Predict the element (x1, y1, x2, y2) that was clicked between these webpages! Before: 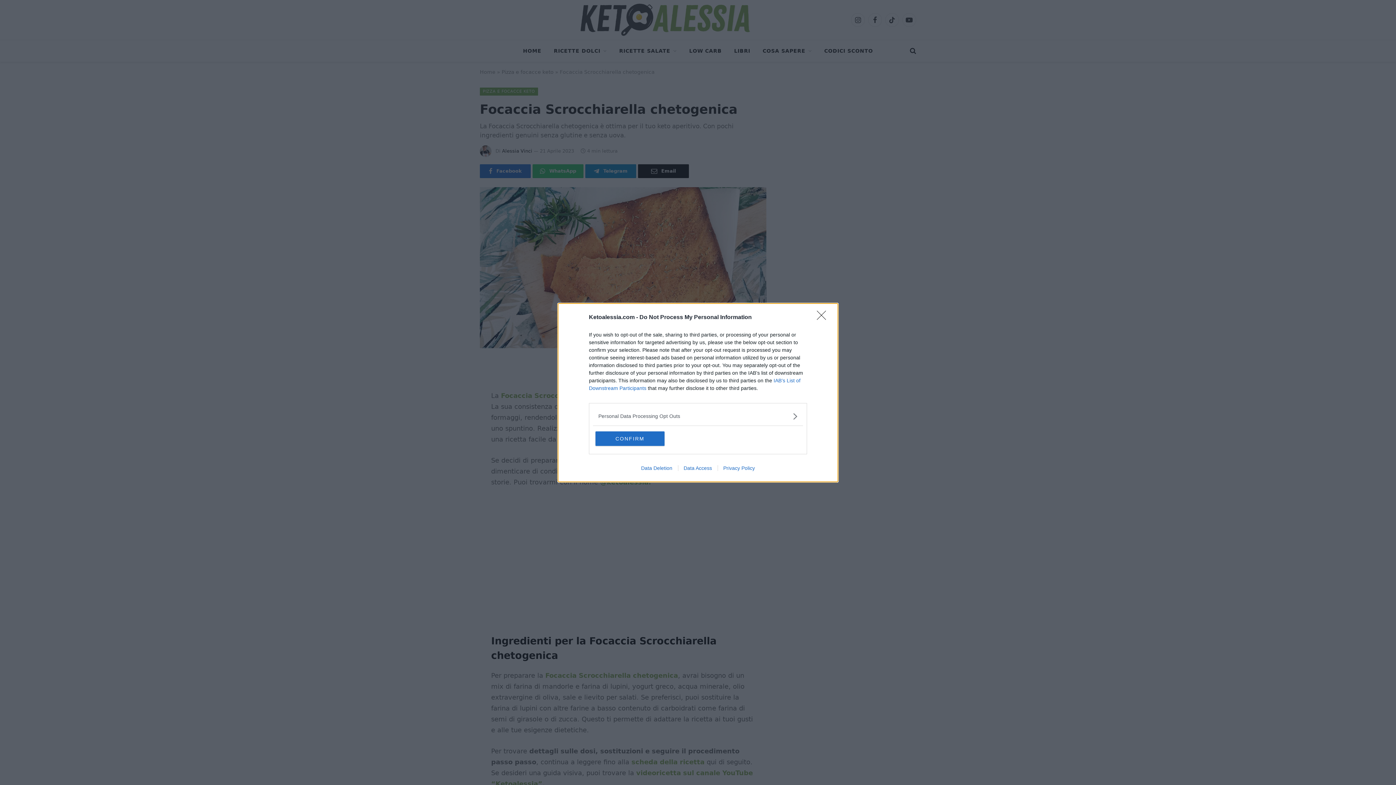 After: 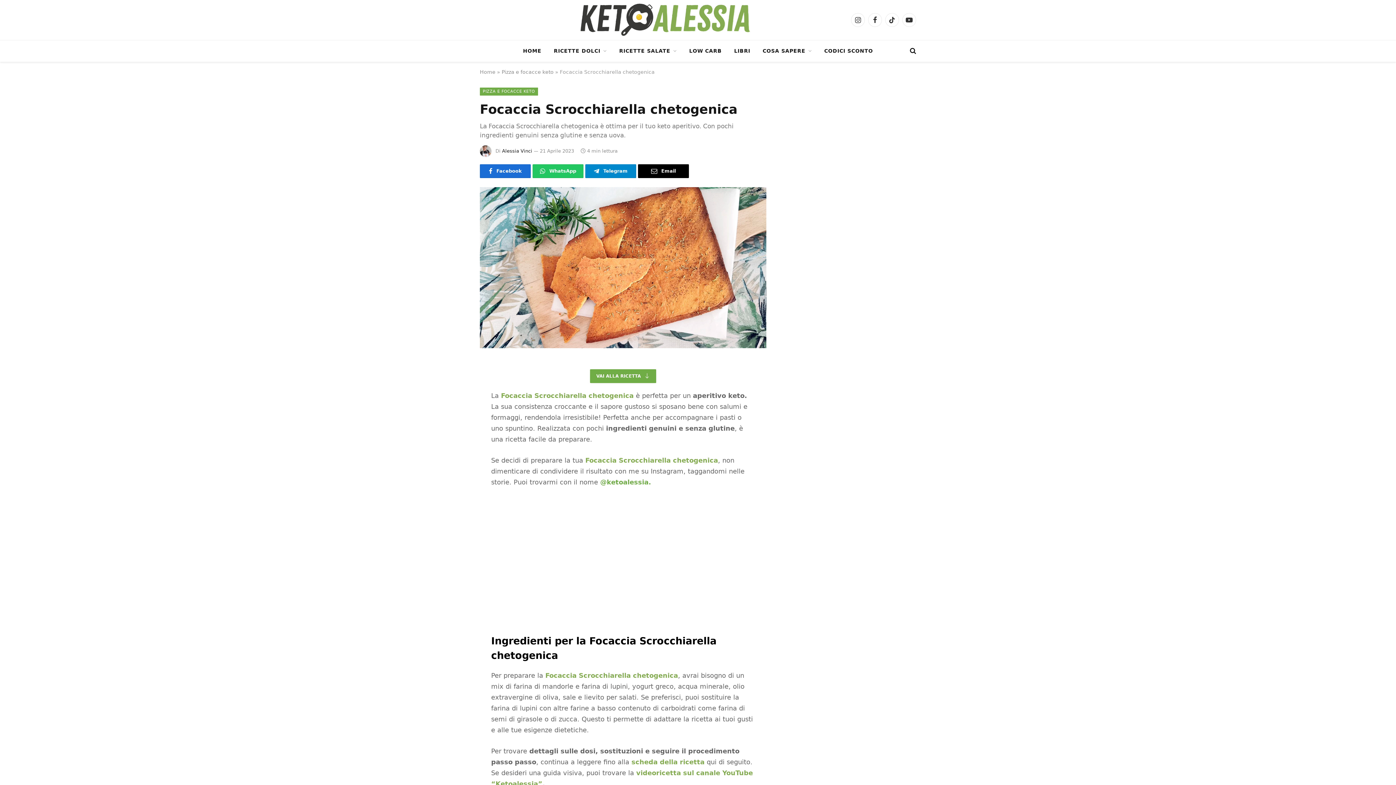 Action: bbox: (595, 431, 664, 446) label: CONFIRM